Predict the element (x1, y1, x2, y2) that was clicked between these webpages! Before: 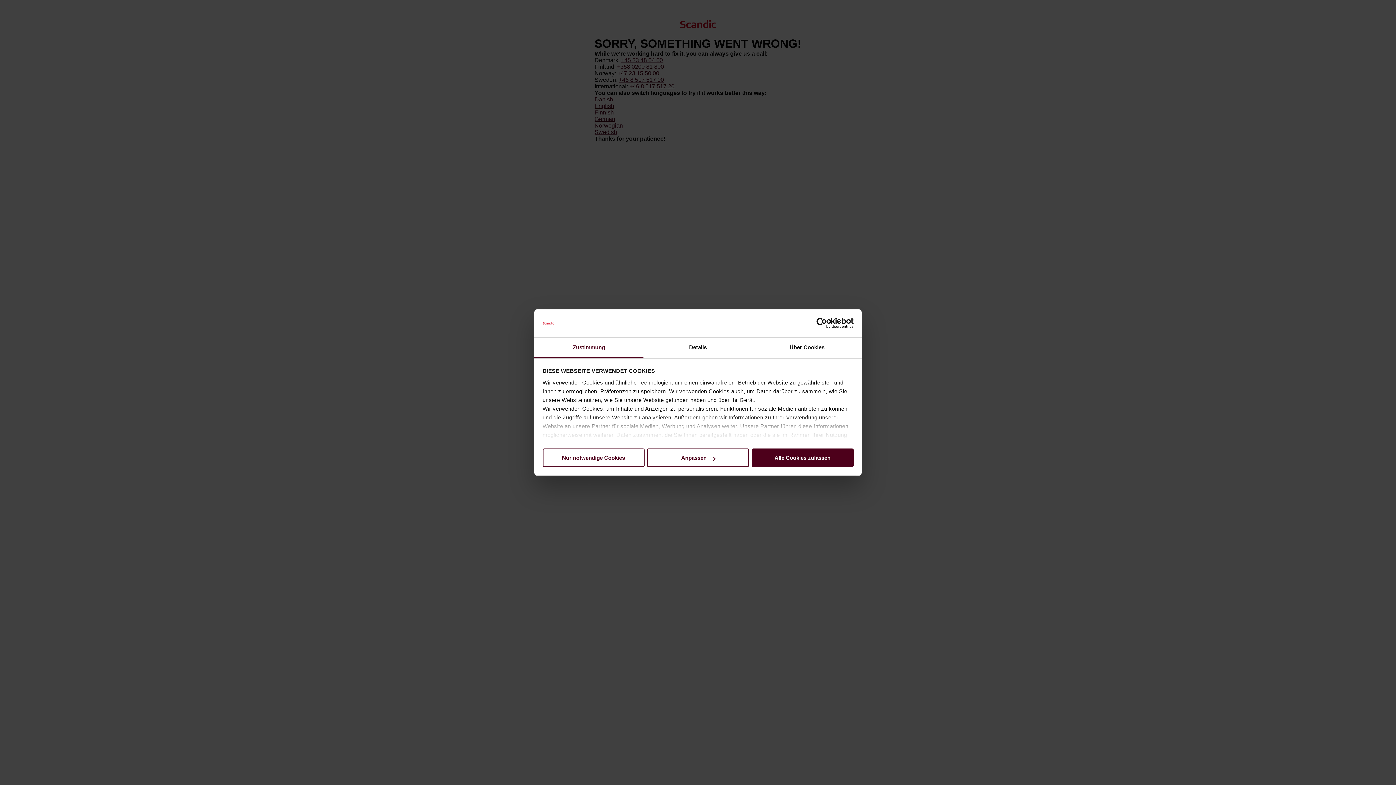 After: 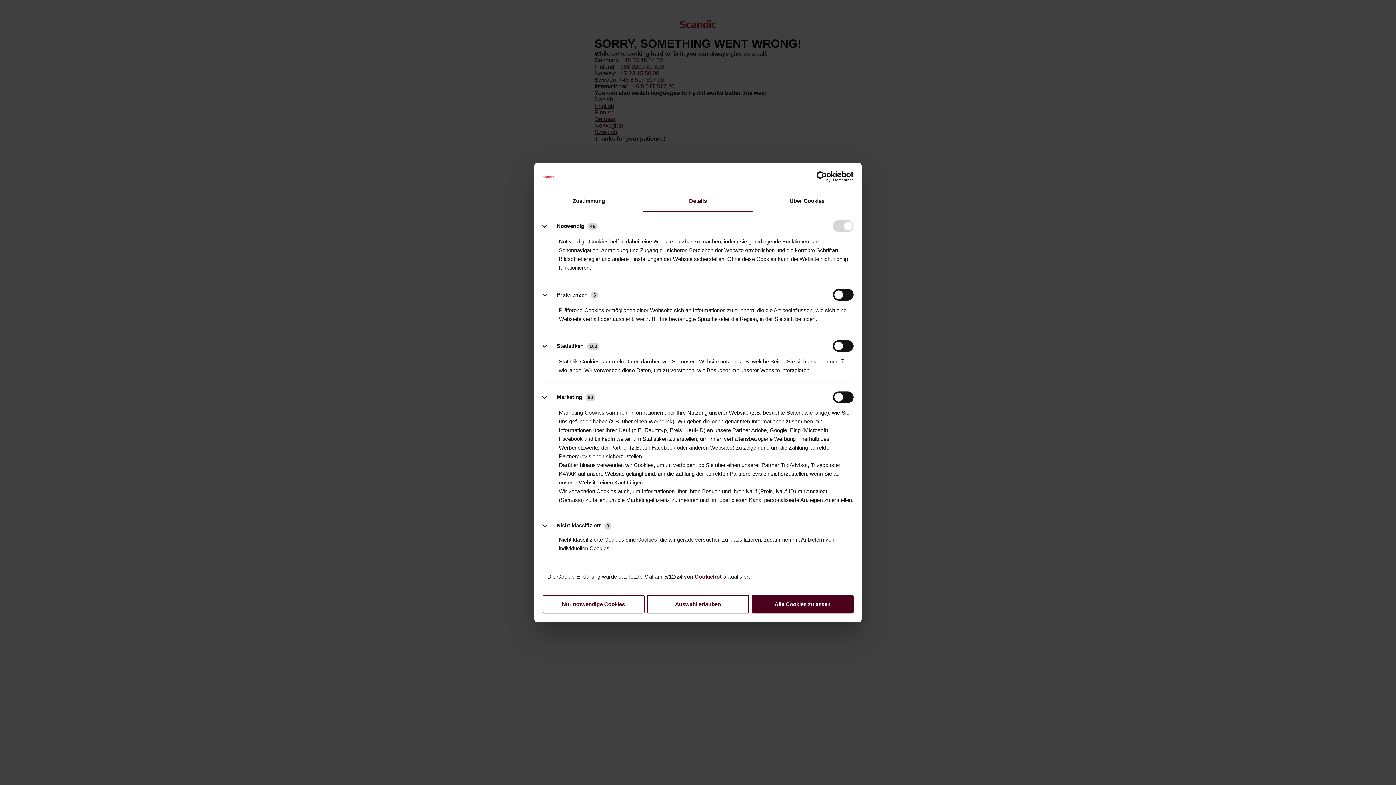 Action: label: Anpassen bbox: (647, 448, 749, 467)